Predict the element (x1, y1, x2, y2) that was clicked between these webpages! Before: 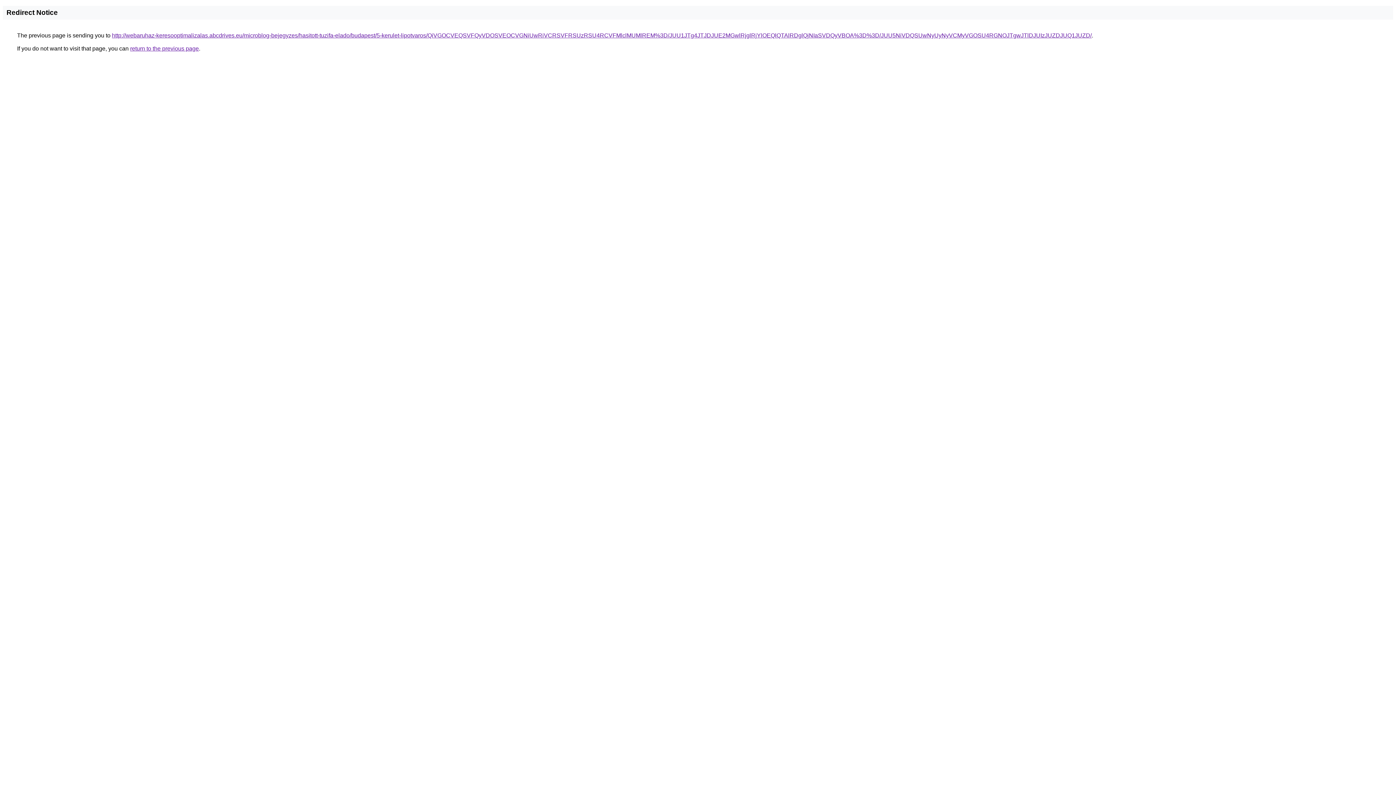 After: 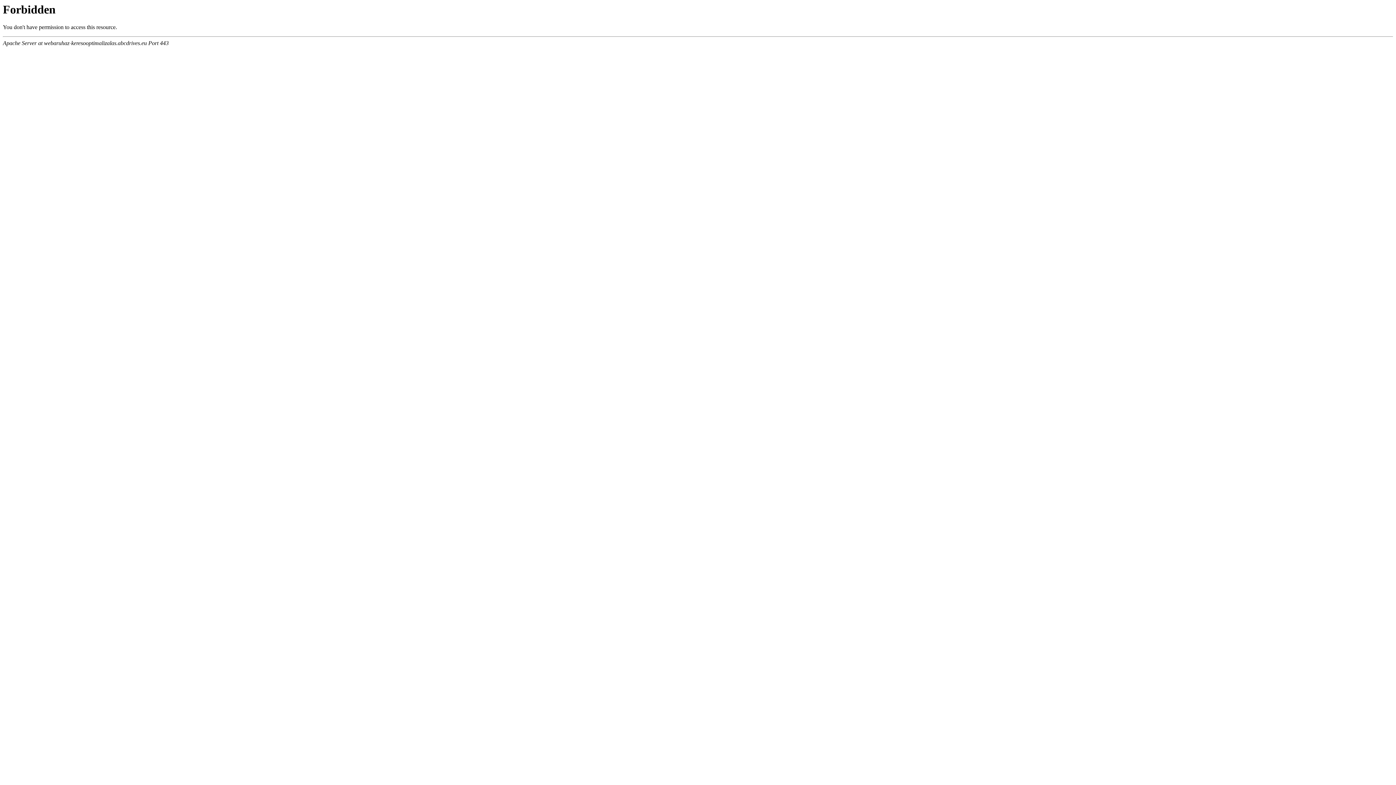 Action: label: http://webaruhaz-keresooptimalizalas.abcdrives.eu/microblog-bejegyzes/hasitott-tuzifa-elado/budapest/5-kerulet-lipotvaros/QiVGOCVEQSVFQyVDOSVEOCVGNiUwRiVCRSVFRSUzRSU4RCVFMlclMUMlREM%3D/JUU1JTg4JTJDJUE2MGwlRjglRjYlOEQlQTAlRDglQjNIaSVDQyVBOA%3D%3D/JUU5NiVDQSUwNyUyNyVCMyVGOSU4RGNOJTgwJTlDJUIzJUZDJUQ1JUZD/ bbox: (112, 32, 1092, 38)